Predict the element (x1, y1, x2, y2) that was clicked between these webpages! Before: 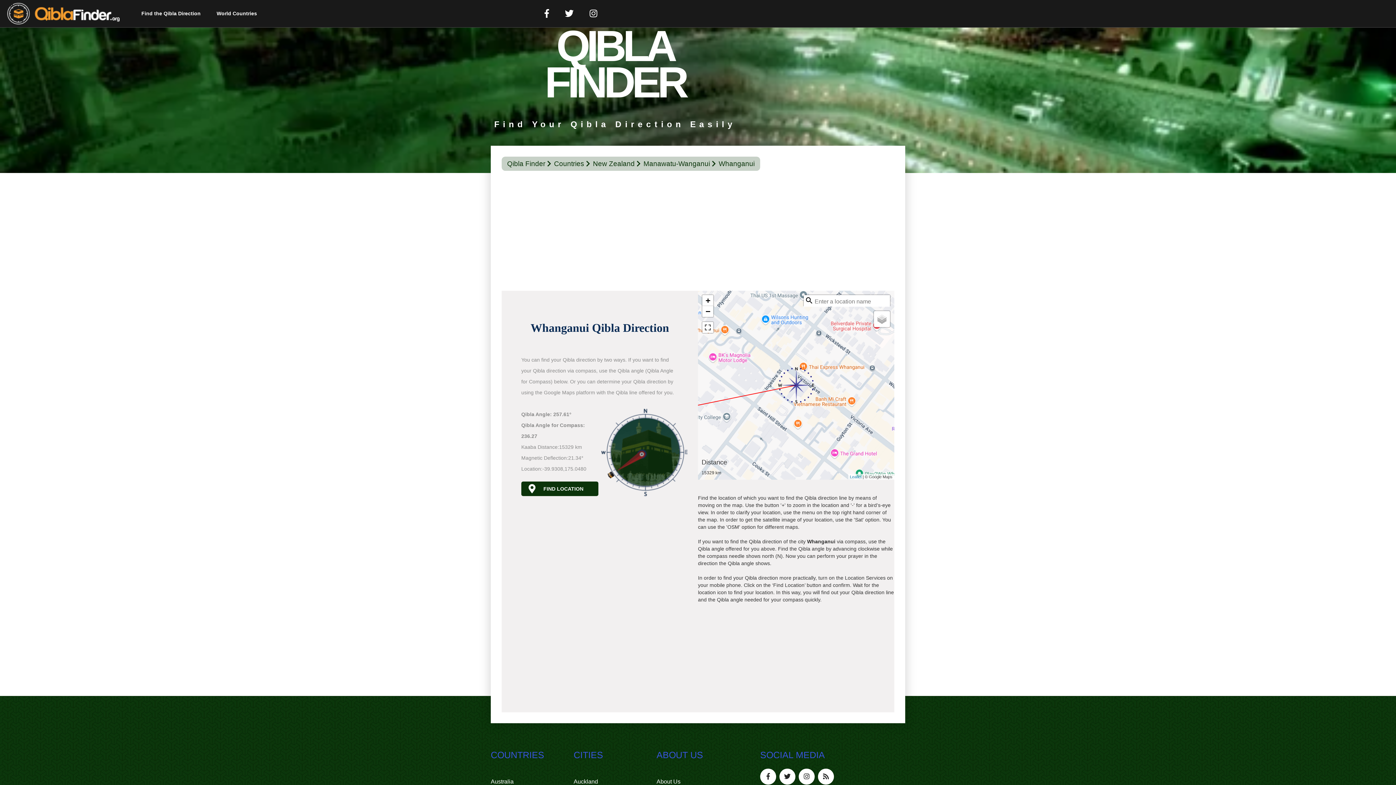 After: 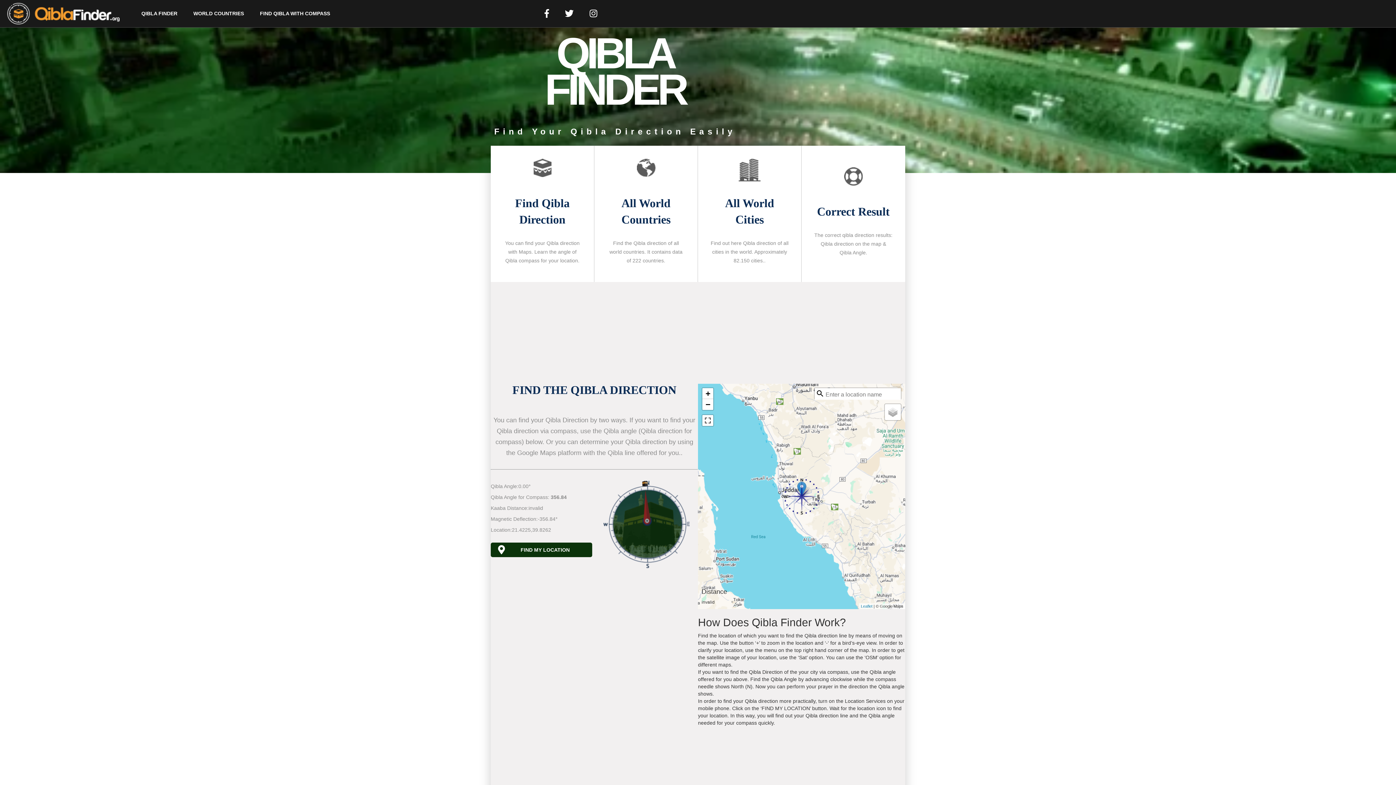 Action: label: Find the Qibla Direction bbox: (134, 6, 208, 20)